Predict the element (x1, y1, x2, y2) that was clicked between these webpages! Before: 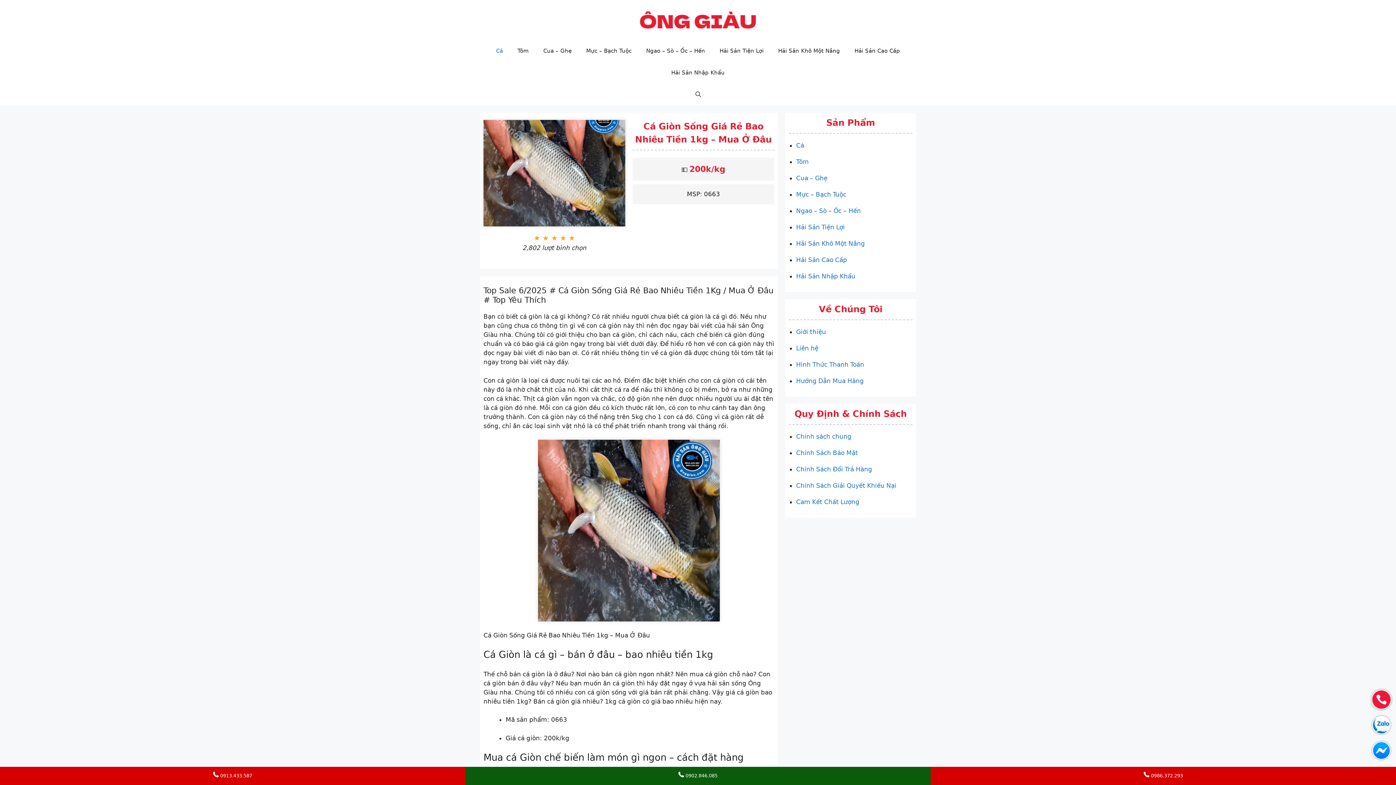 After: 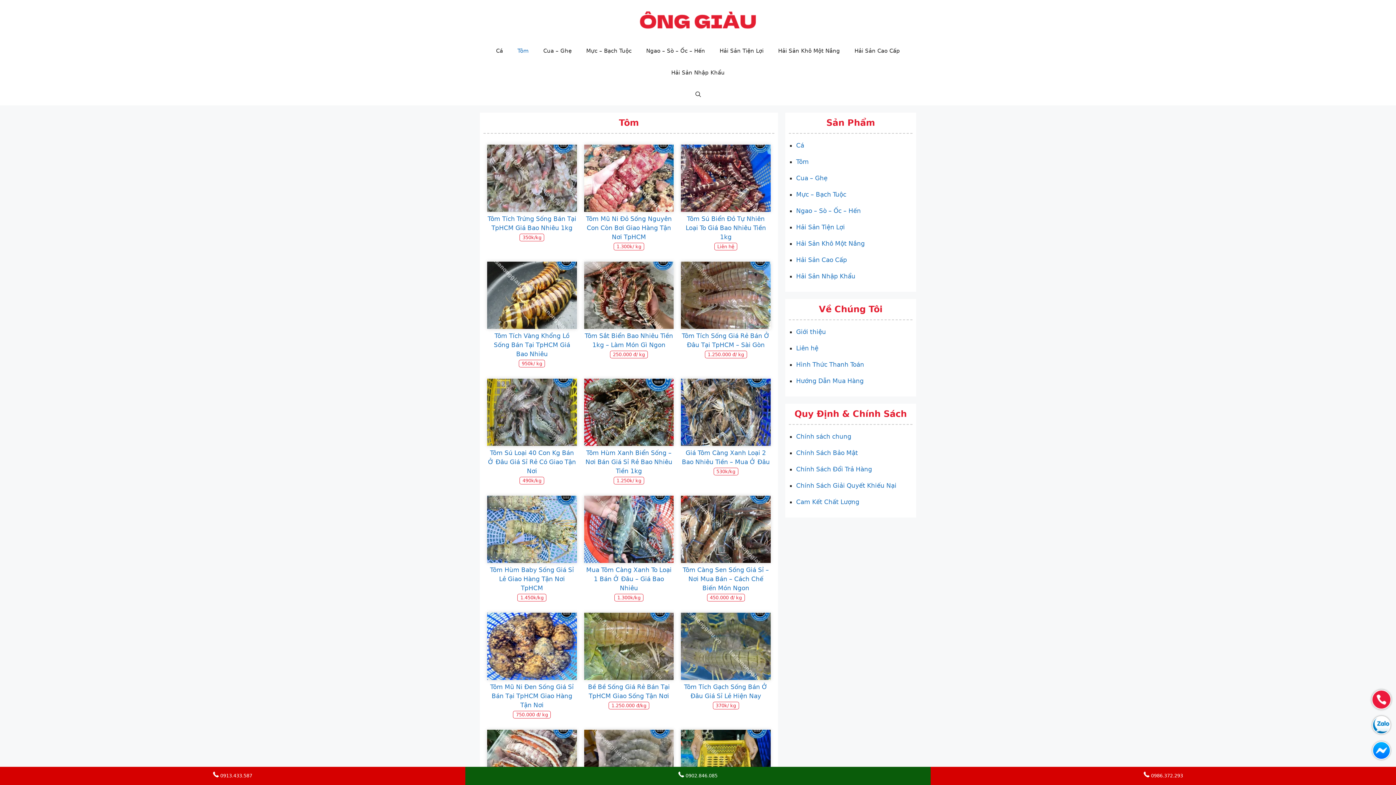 Action: bbox: (796, 158, 809, 165) label: Tôm